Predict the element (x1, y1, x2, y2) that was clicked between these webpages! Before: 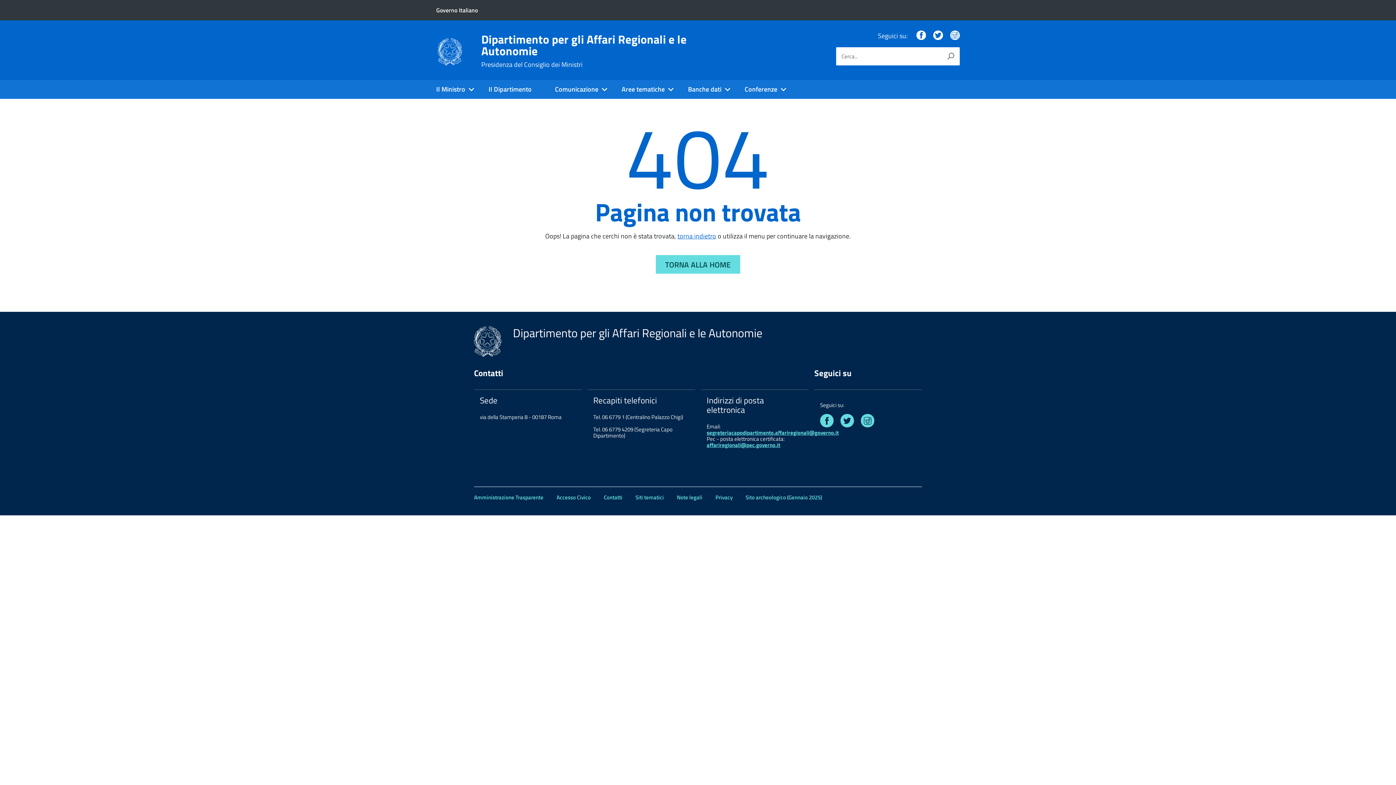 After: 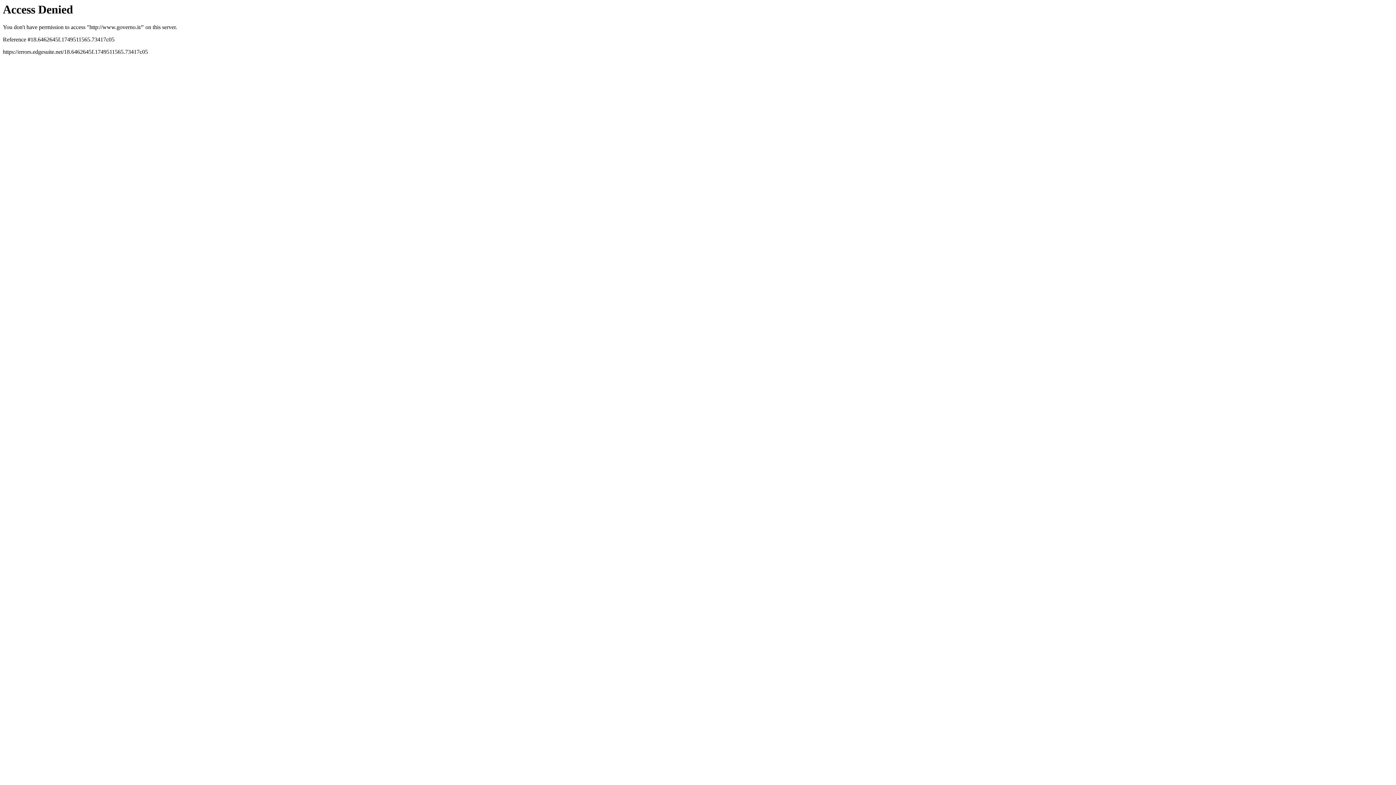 Action: label: Governo Italiano bbox: (436, 6, 478, 14)